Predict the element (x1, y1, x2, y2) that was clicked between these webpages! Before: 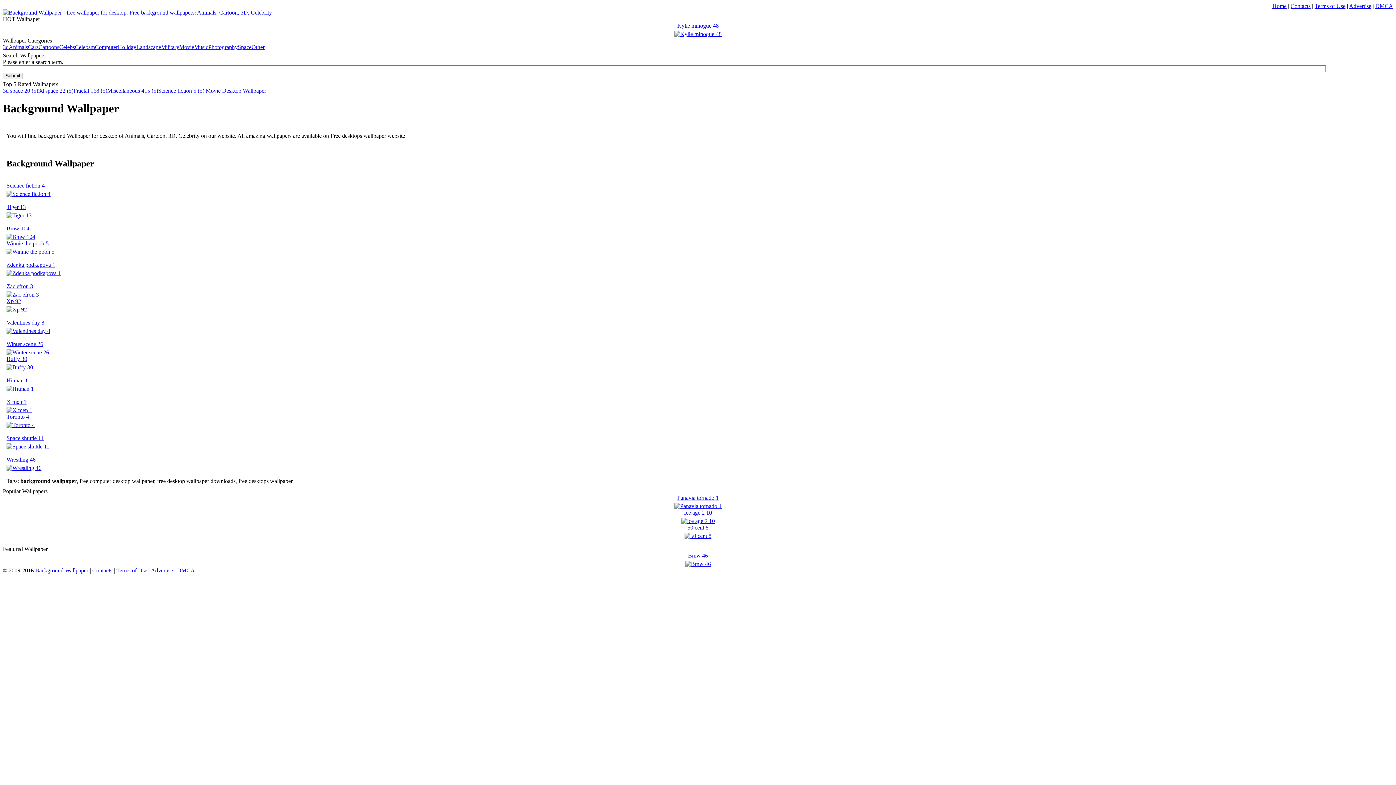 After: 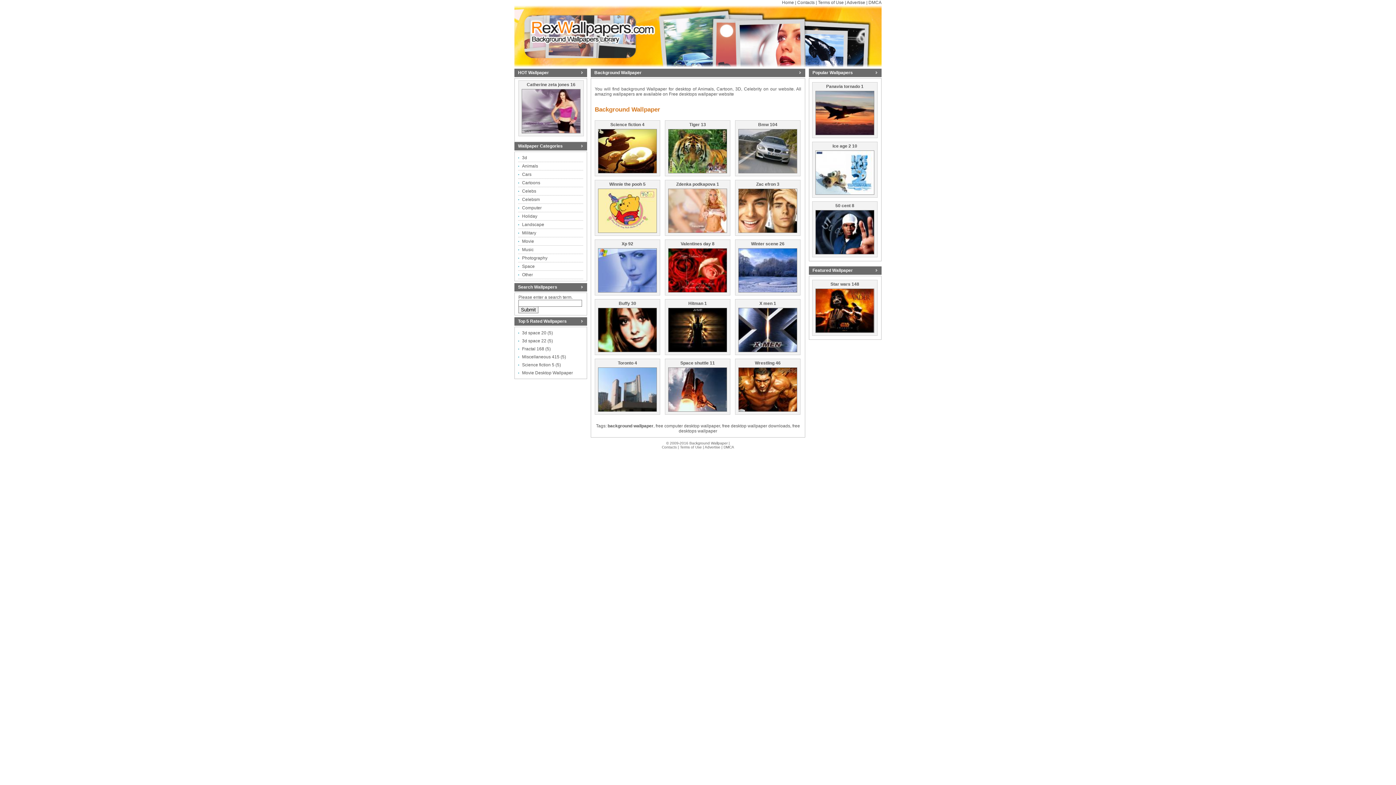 Action: label: Background Wallpaper bbox: (35, 567, 88, 573)